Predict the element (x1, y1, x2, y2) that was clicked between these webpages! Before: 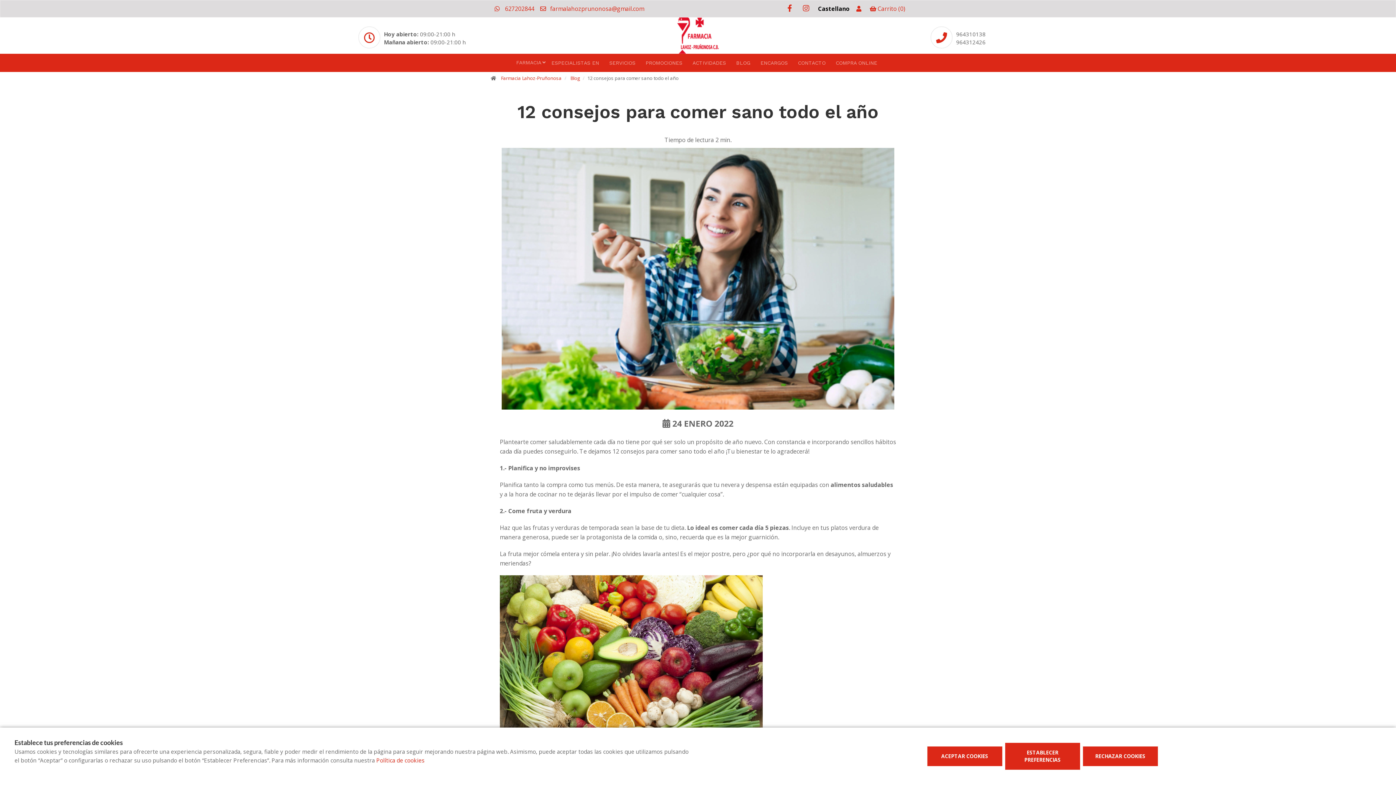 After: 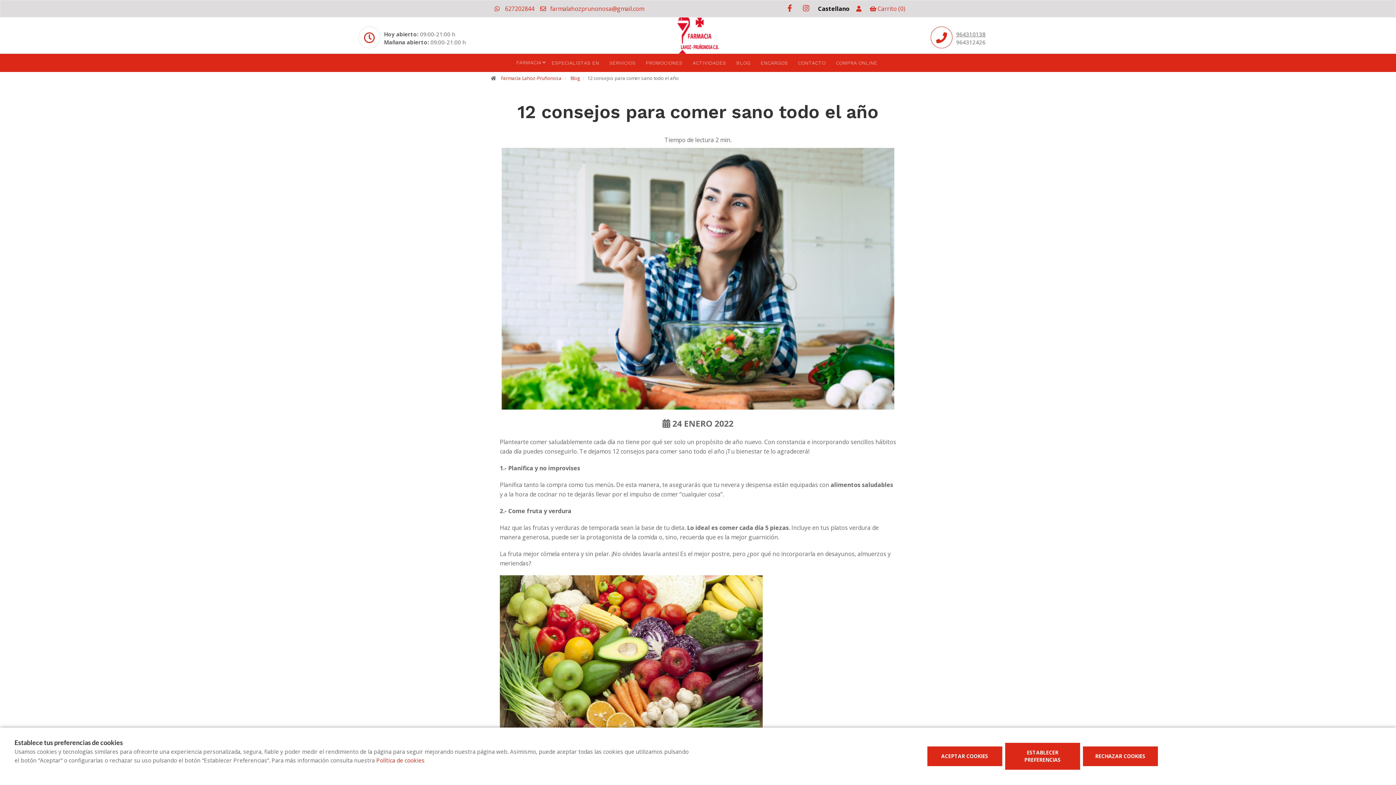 Action: label: 964310138 bbox: (956, 30, 985, 37)